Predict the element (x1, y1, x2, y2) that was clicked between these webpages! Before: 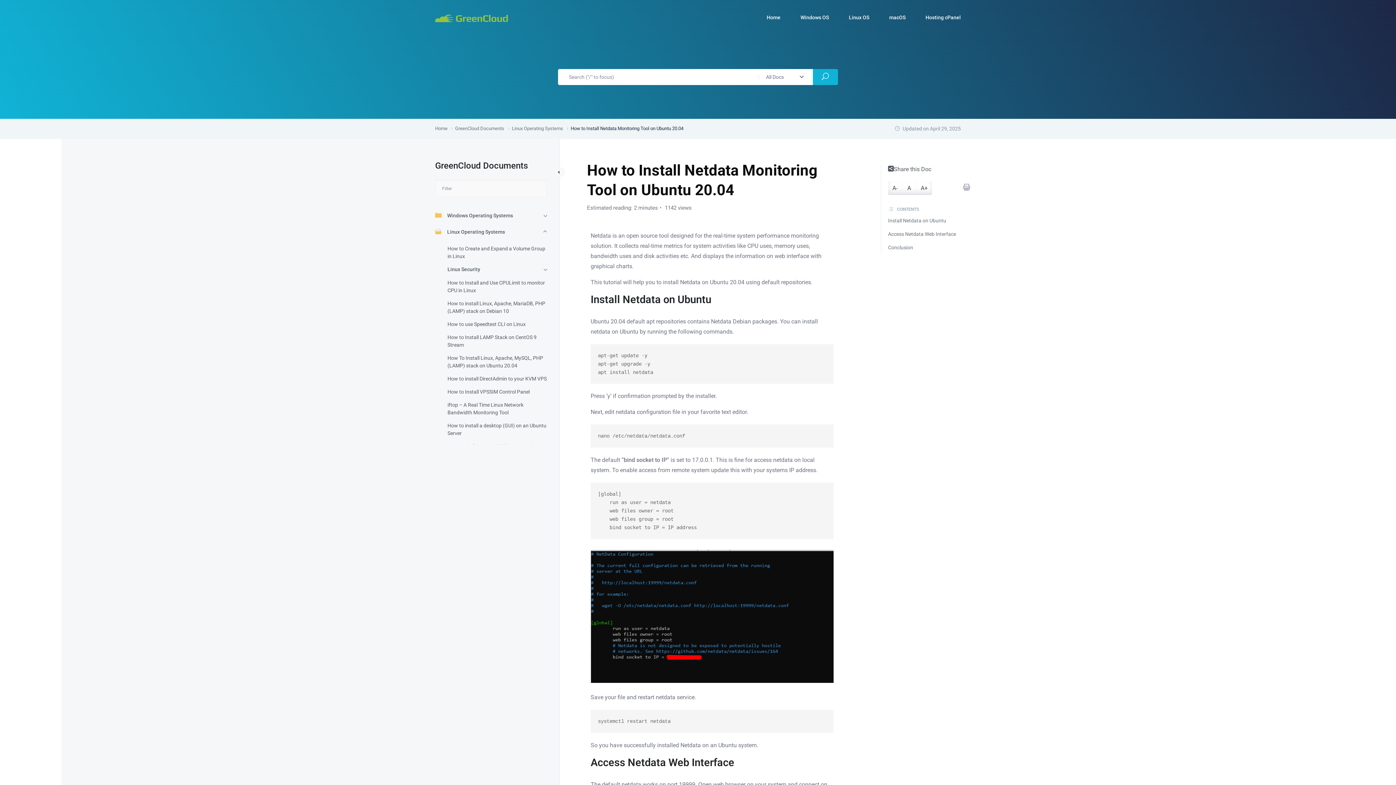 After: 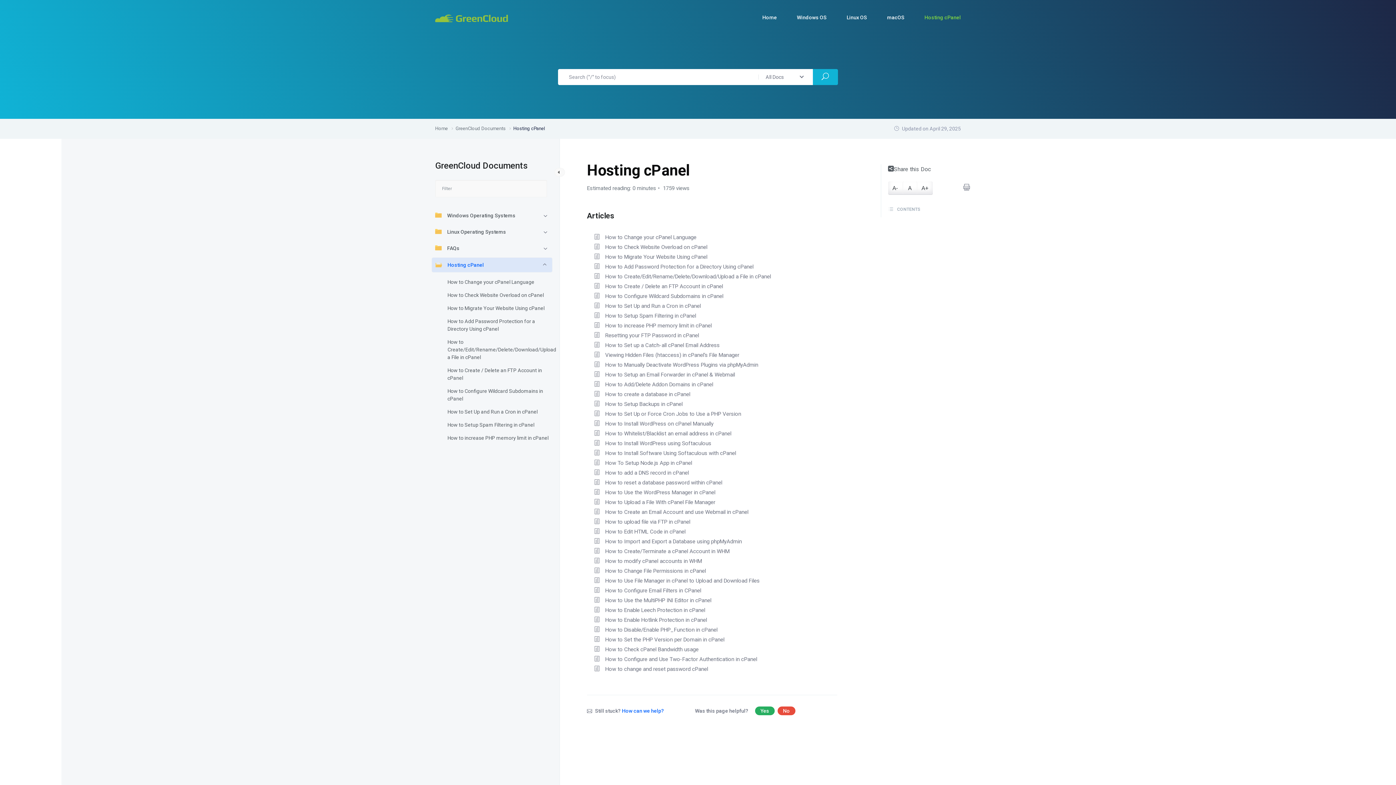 Action: bbox: (925, 13, 961, 22) label: Hosting cPanel